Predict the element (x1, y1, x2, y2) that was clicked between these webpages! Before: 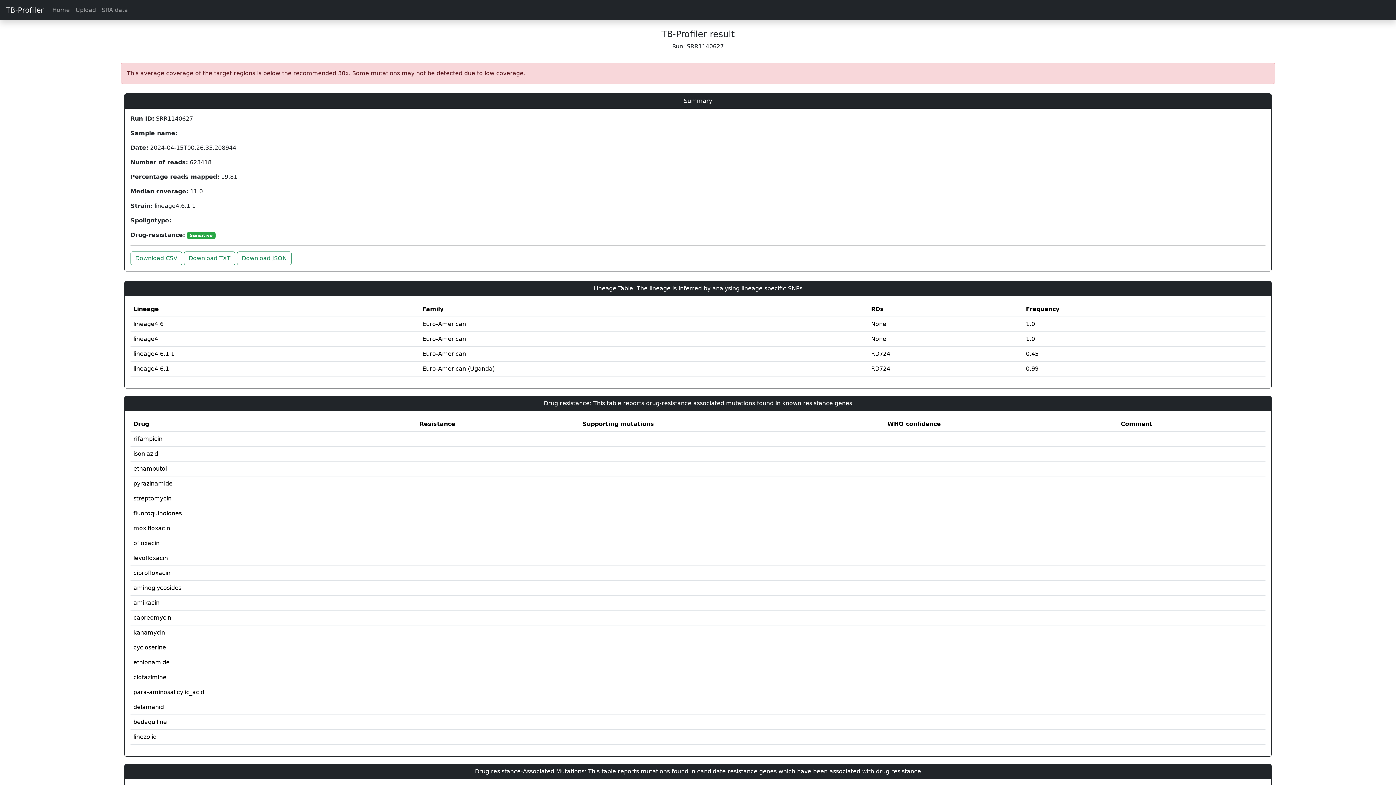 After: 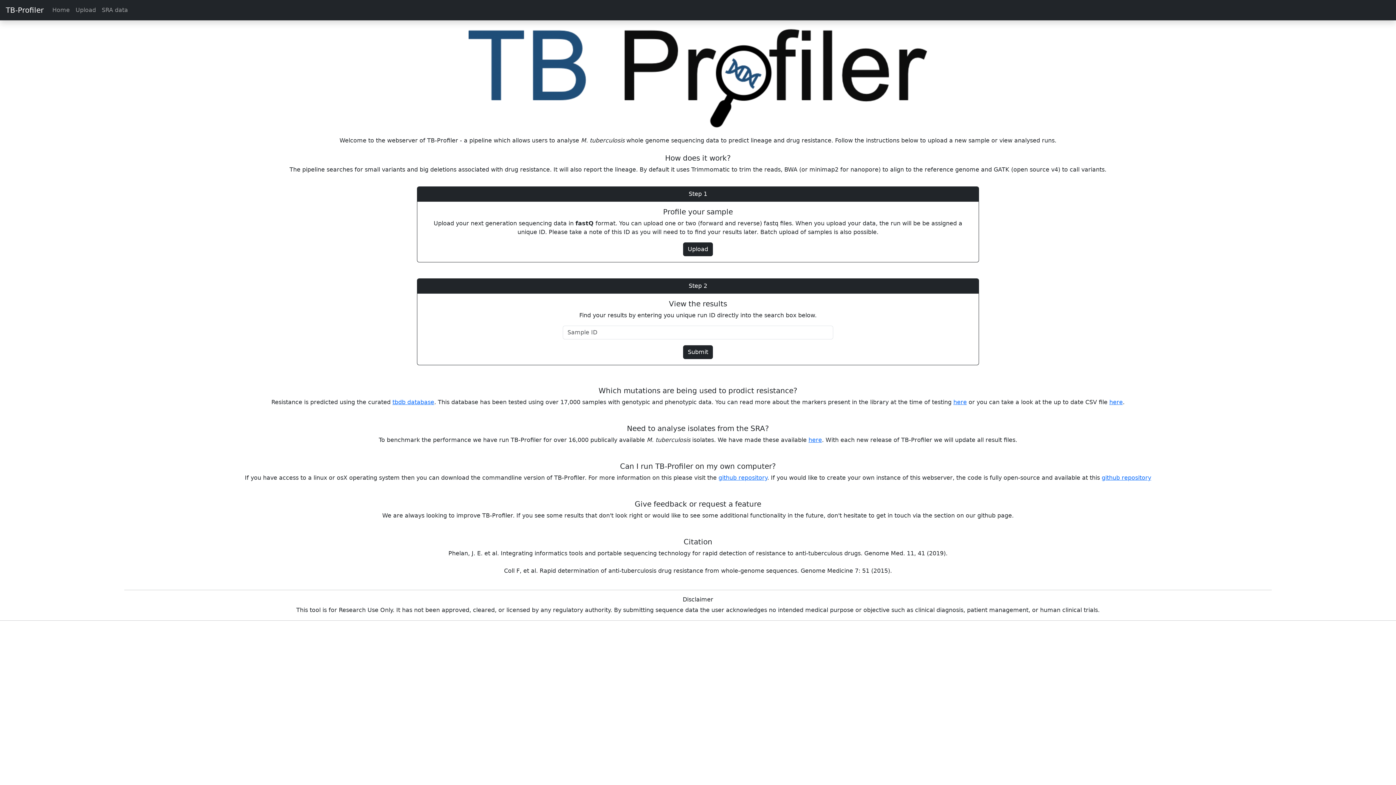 Action: label: Home bbox: (49, 2, 72, 17)